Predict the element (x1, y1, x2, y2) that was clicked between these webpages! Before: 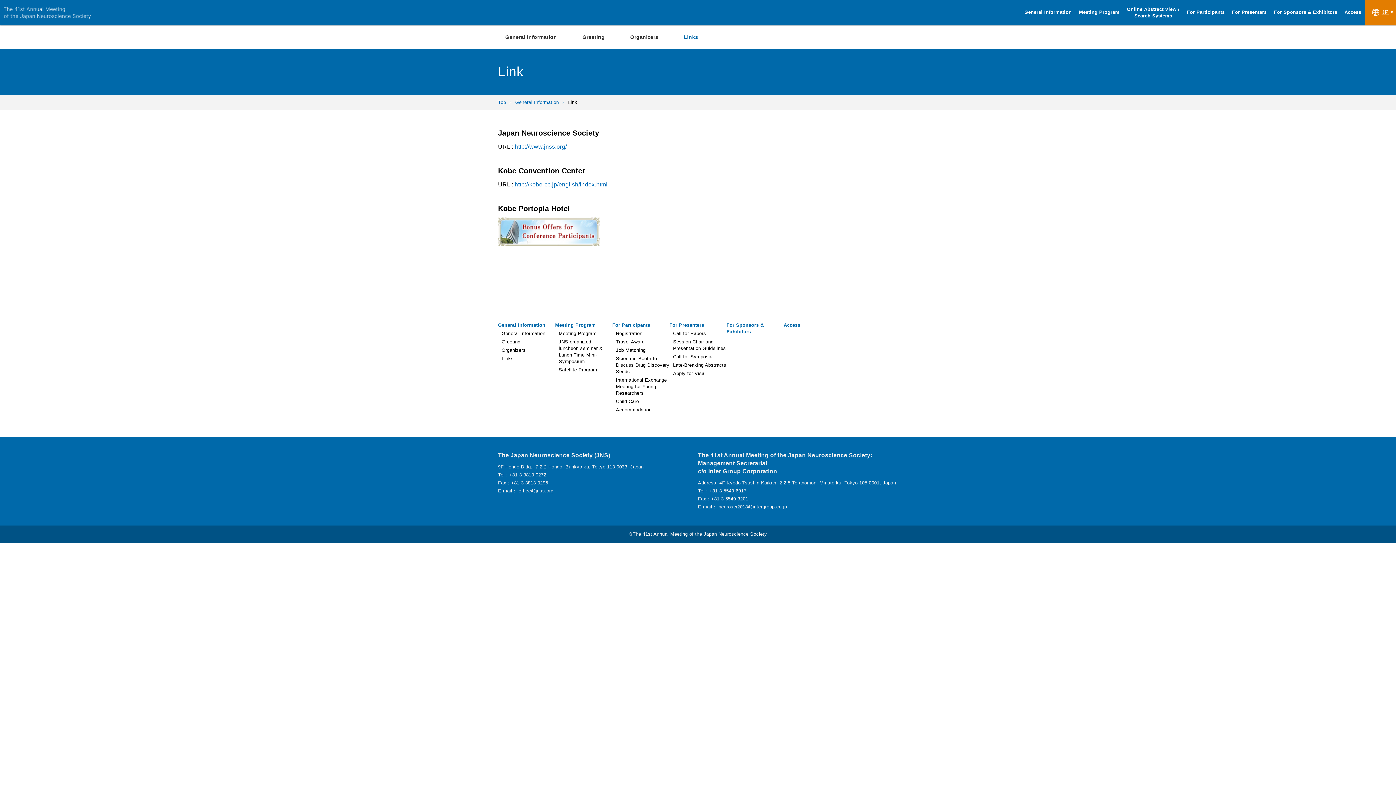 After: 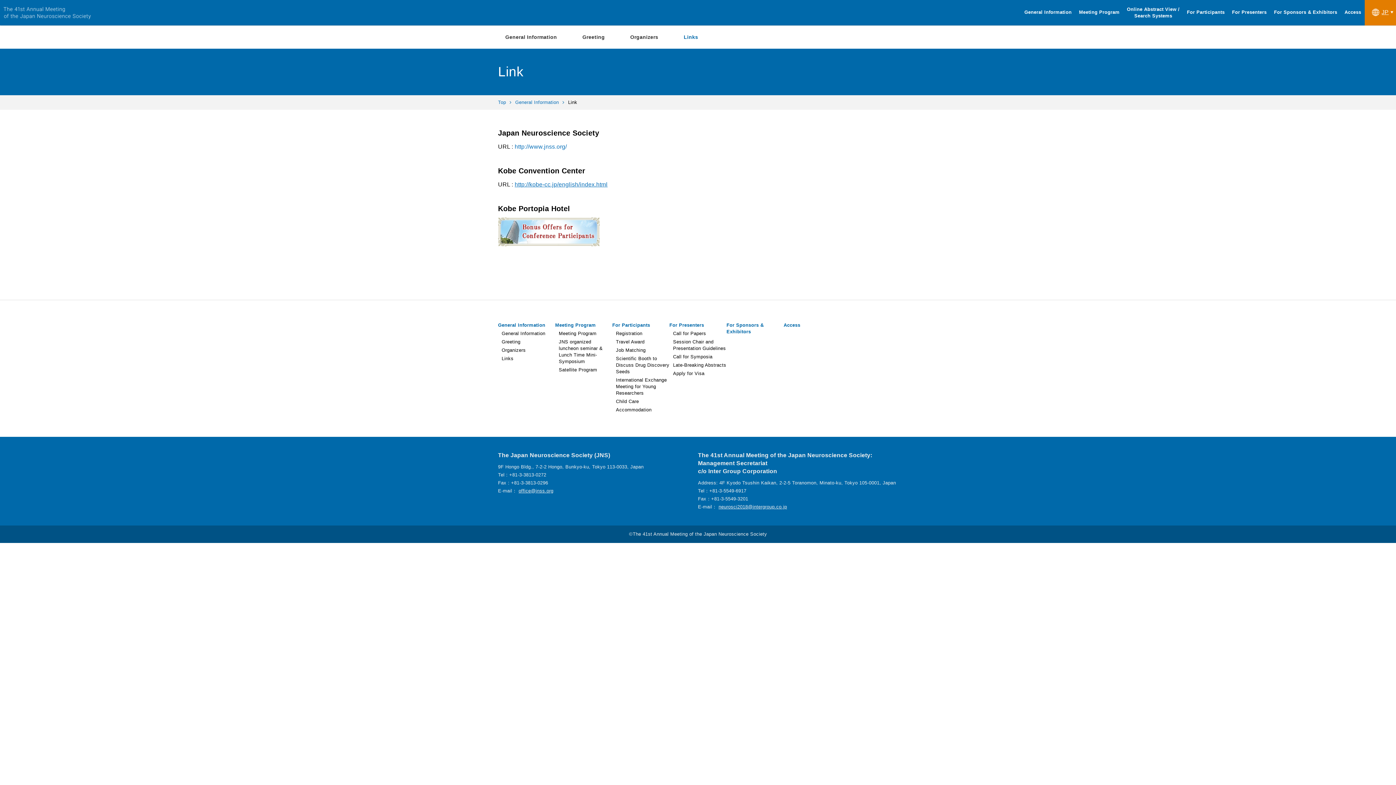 Action: bbox: (514, 143, 567, 149) label: http://www.jnss.org/